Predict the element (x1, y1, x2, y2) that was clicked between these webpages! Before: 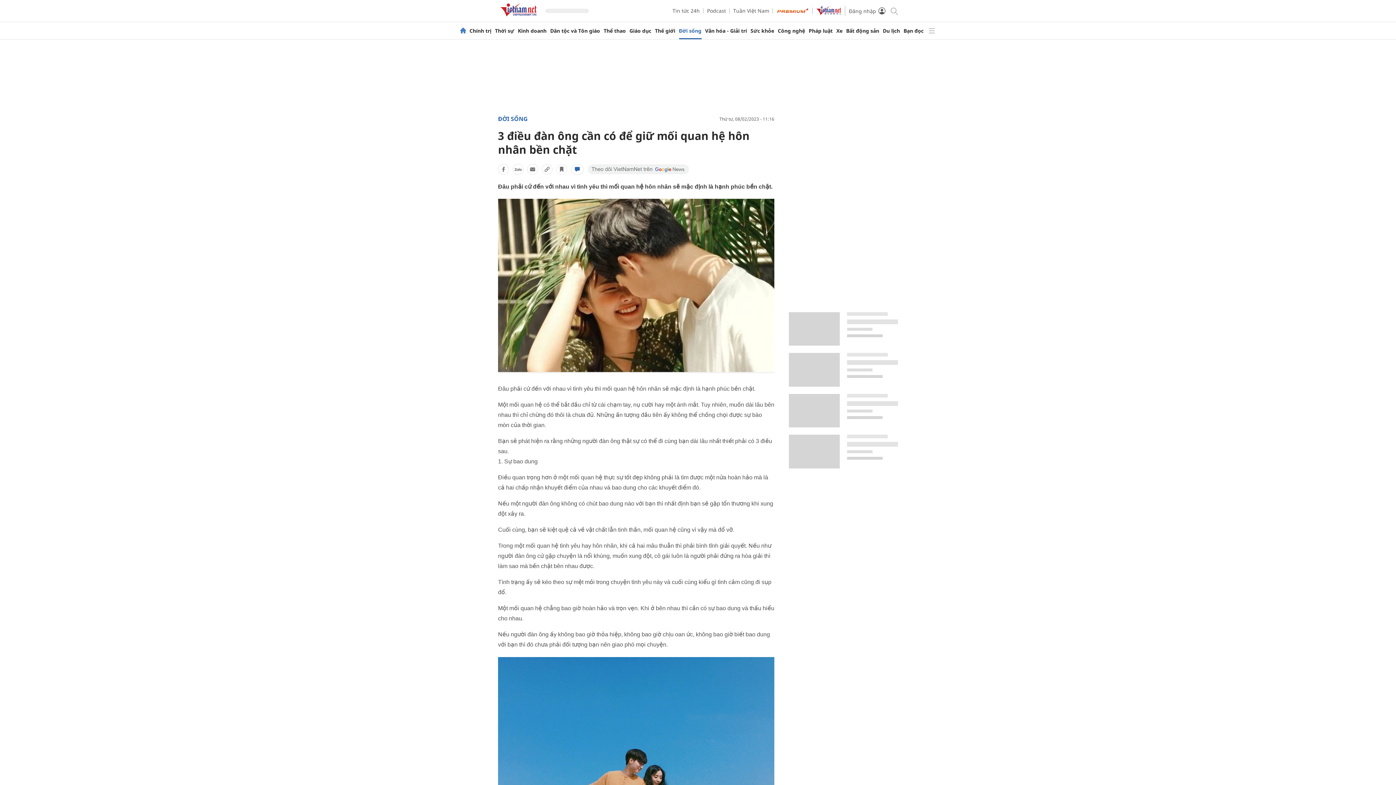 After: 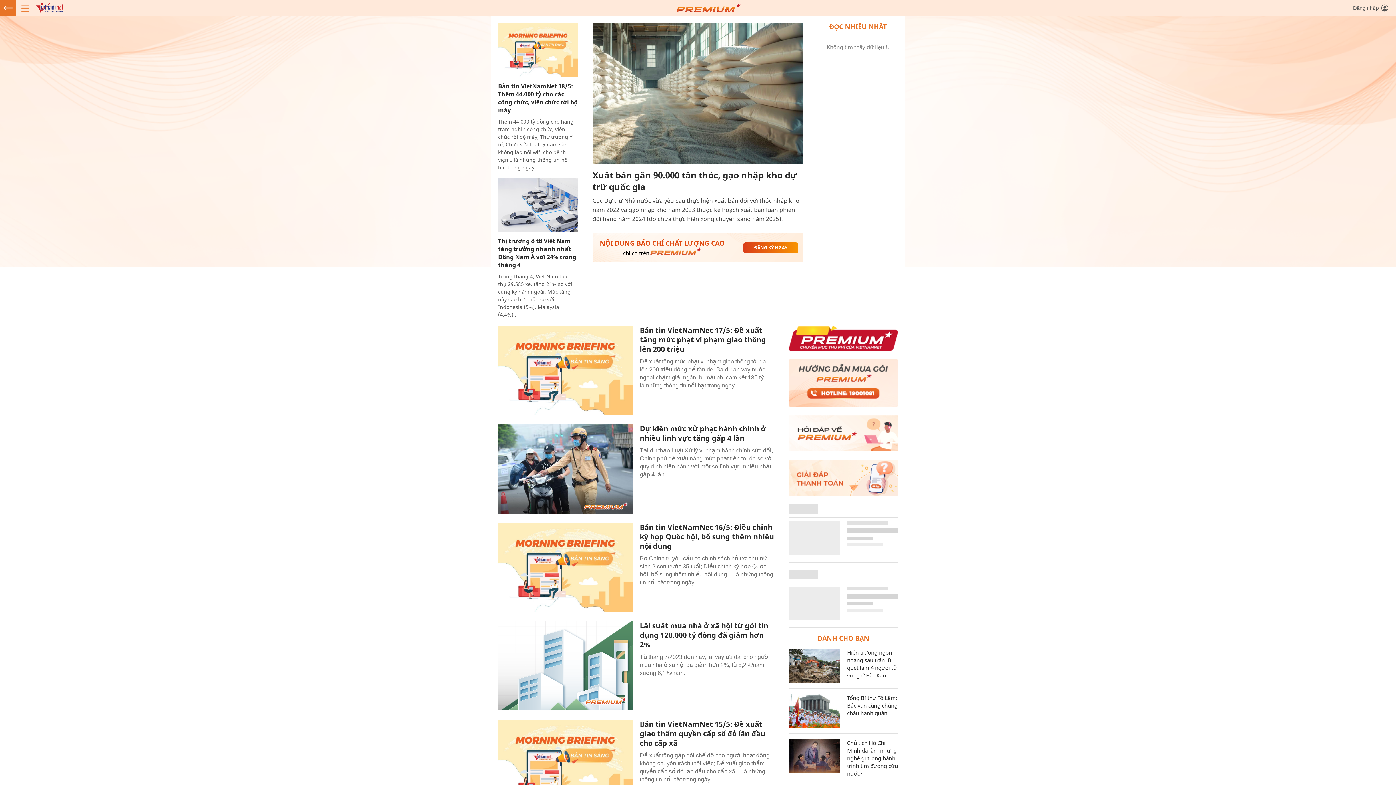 Action: bbox: (776, 7, 809, 14)